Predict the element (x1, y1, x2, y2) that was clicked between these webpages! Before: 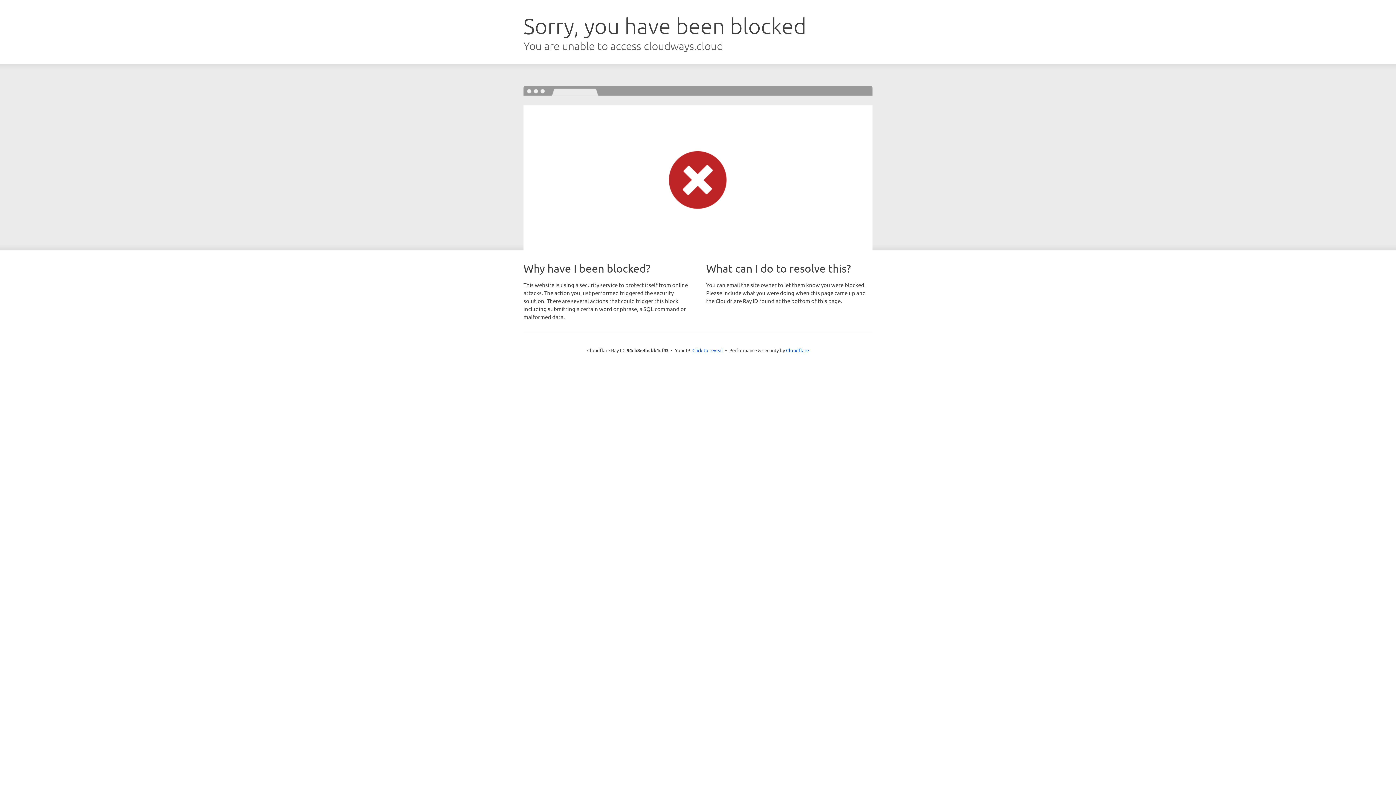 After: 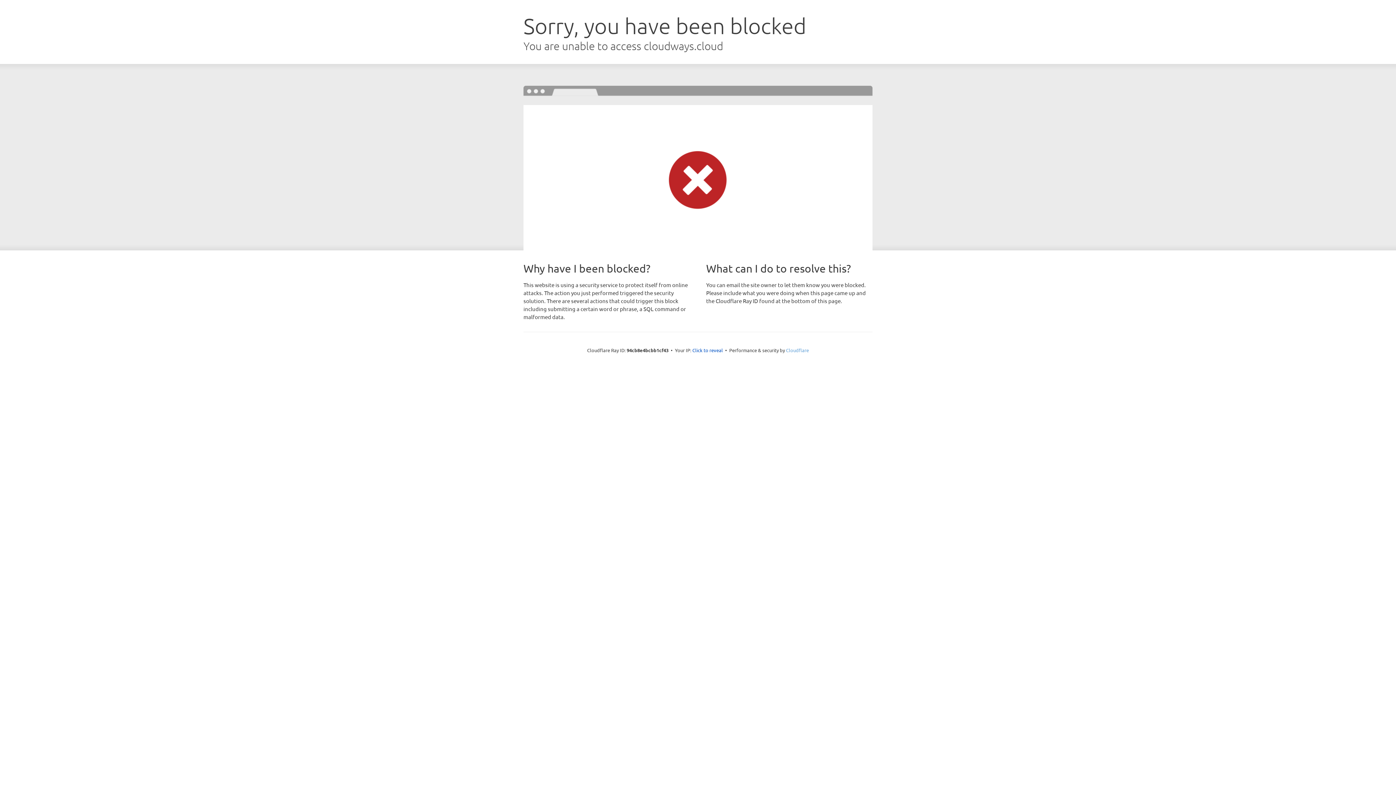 Action: bbox: (786, 347, 809, 353) label: Cloudflare